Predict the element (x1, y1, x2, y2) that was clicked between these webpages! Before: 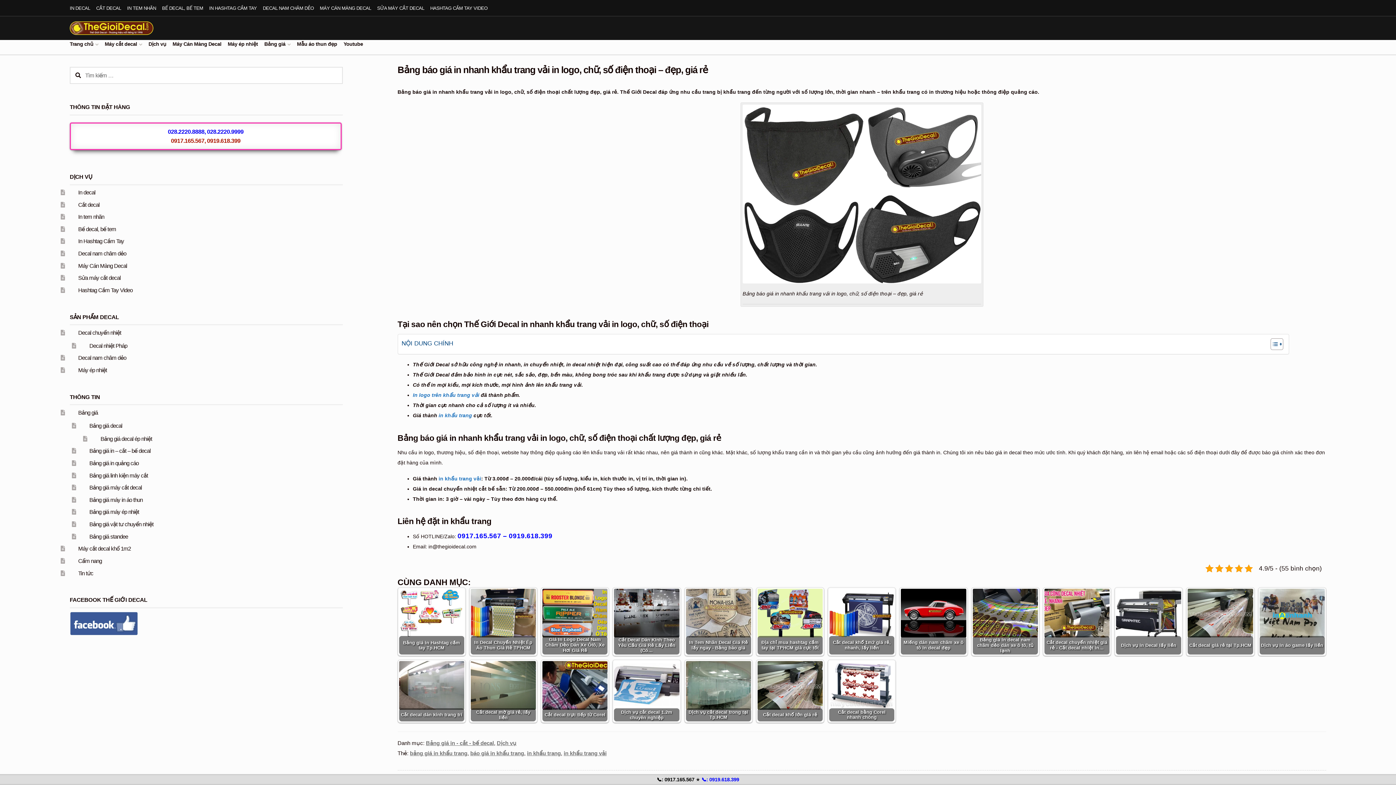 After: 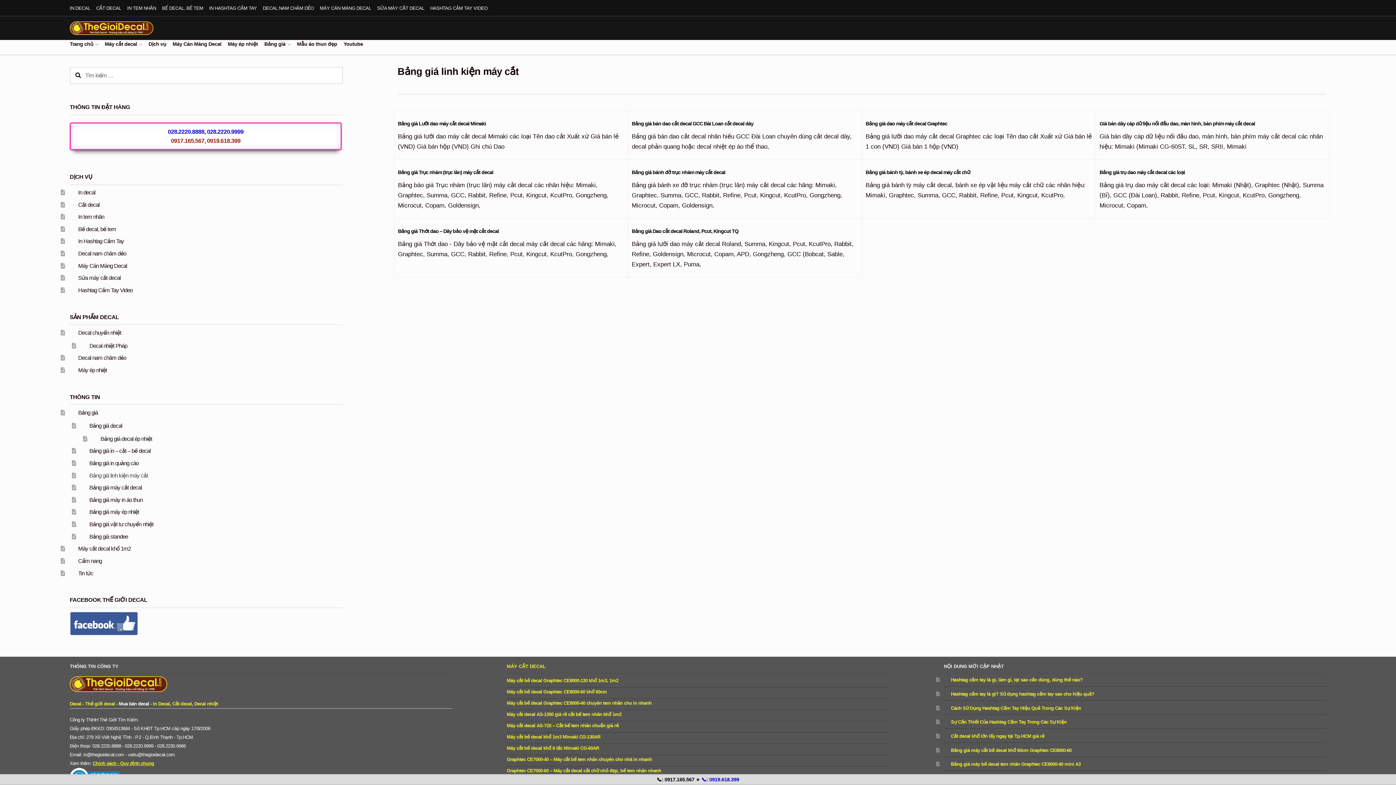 Action: bbox: (89, 472, 148, 478) label: Bảng giá linh kiện máy cắt